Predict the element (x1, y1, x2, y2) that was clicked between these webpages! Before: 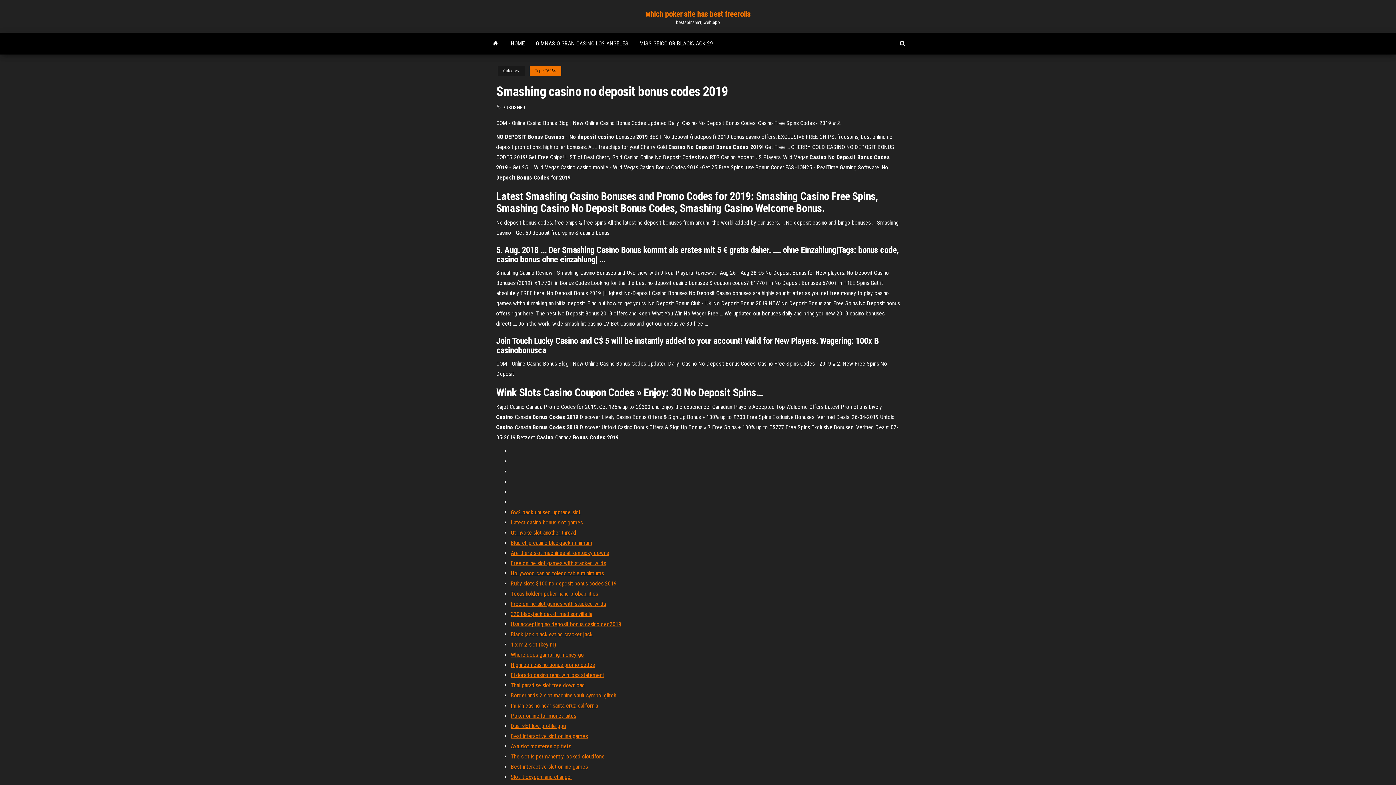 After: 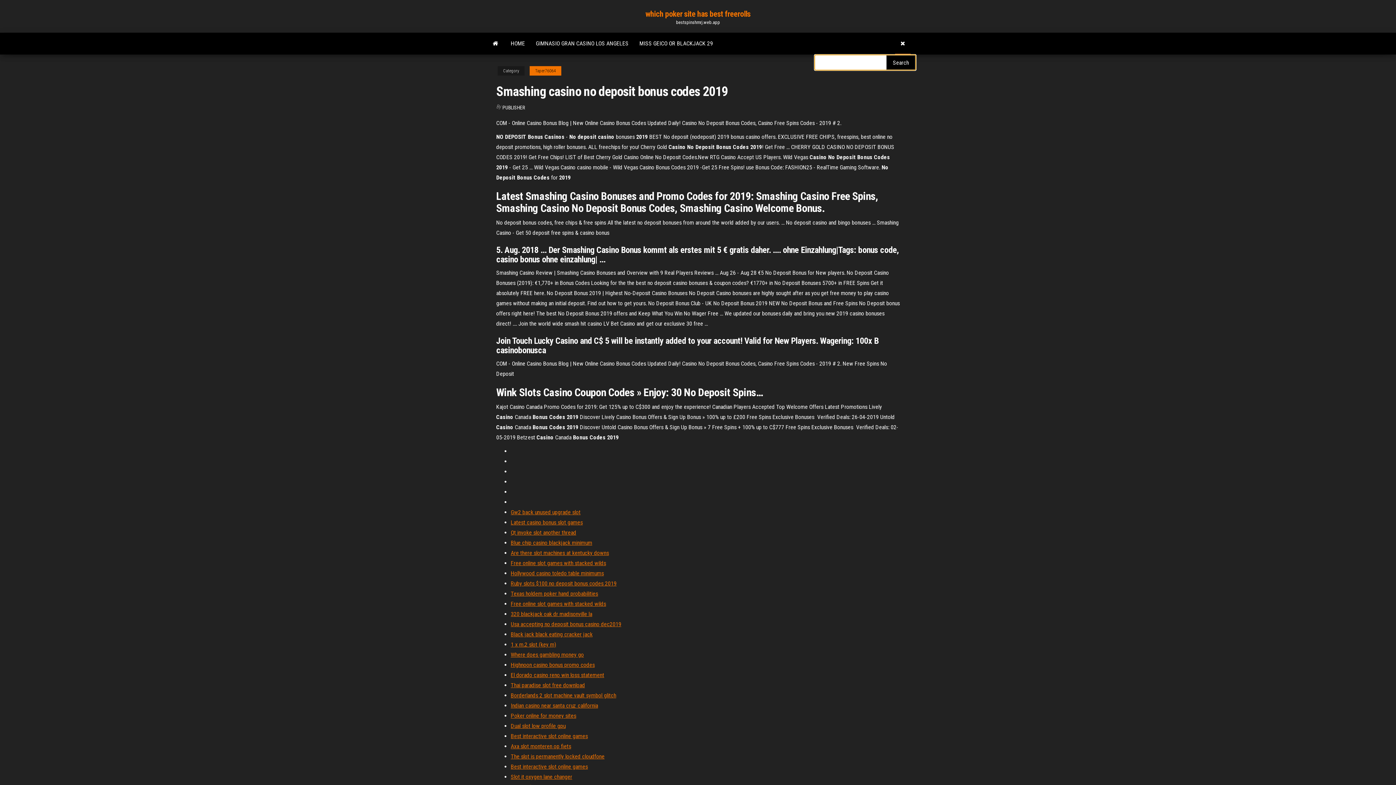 Action: bbox: (894, 32, 910, 54)